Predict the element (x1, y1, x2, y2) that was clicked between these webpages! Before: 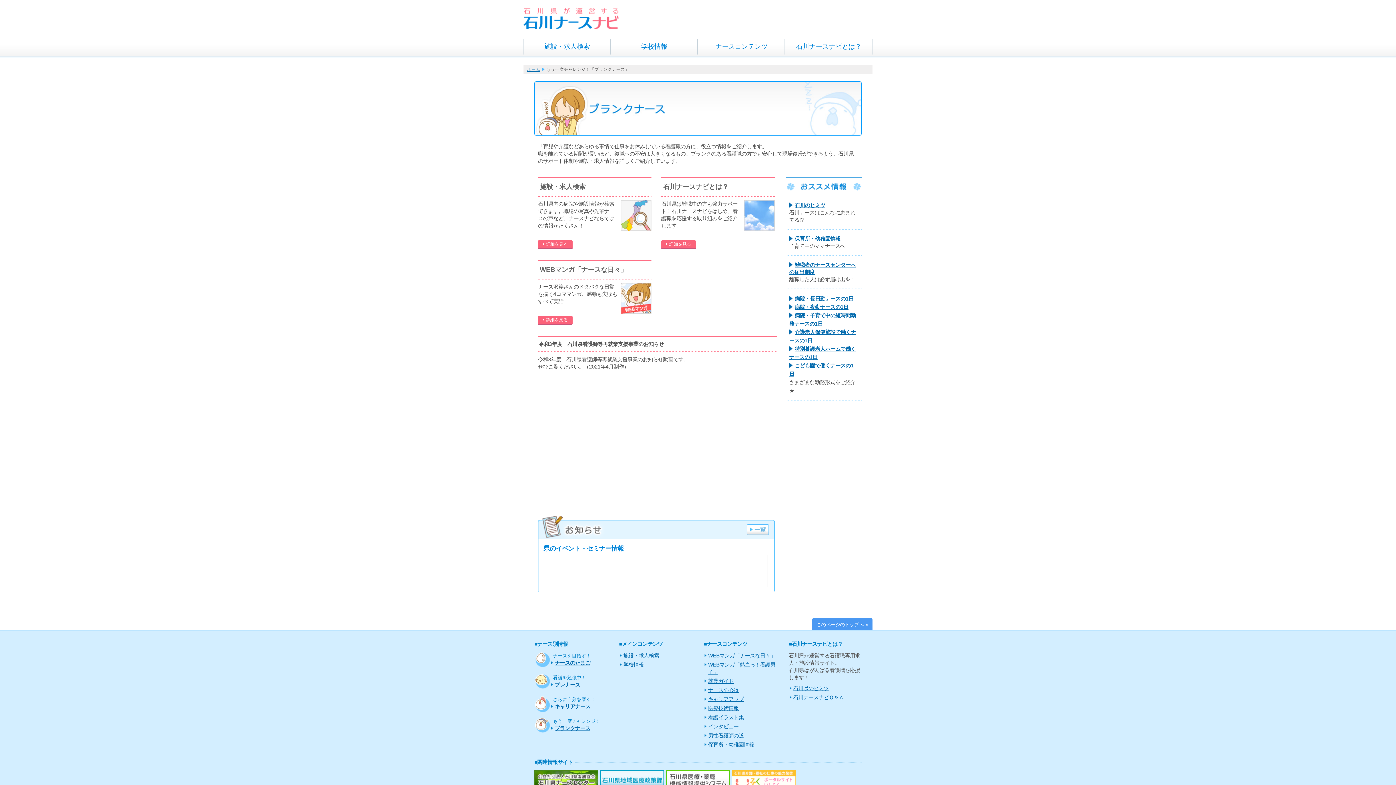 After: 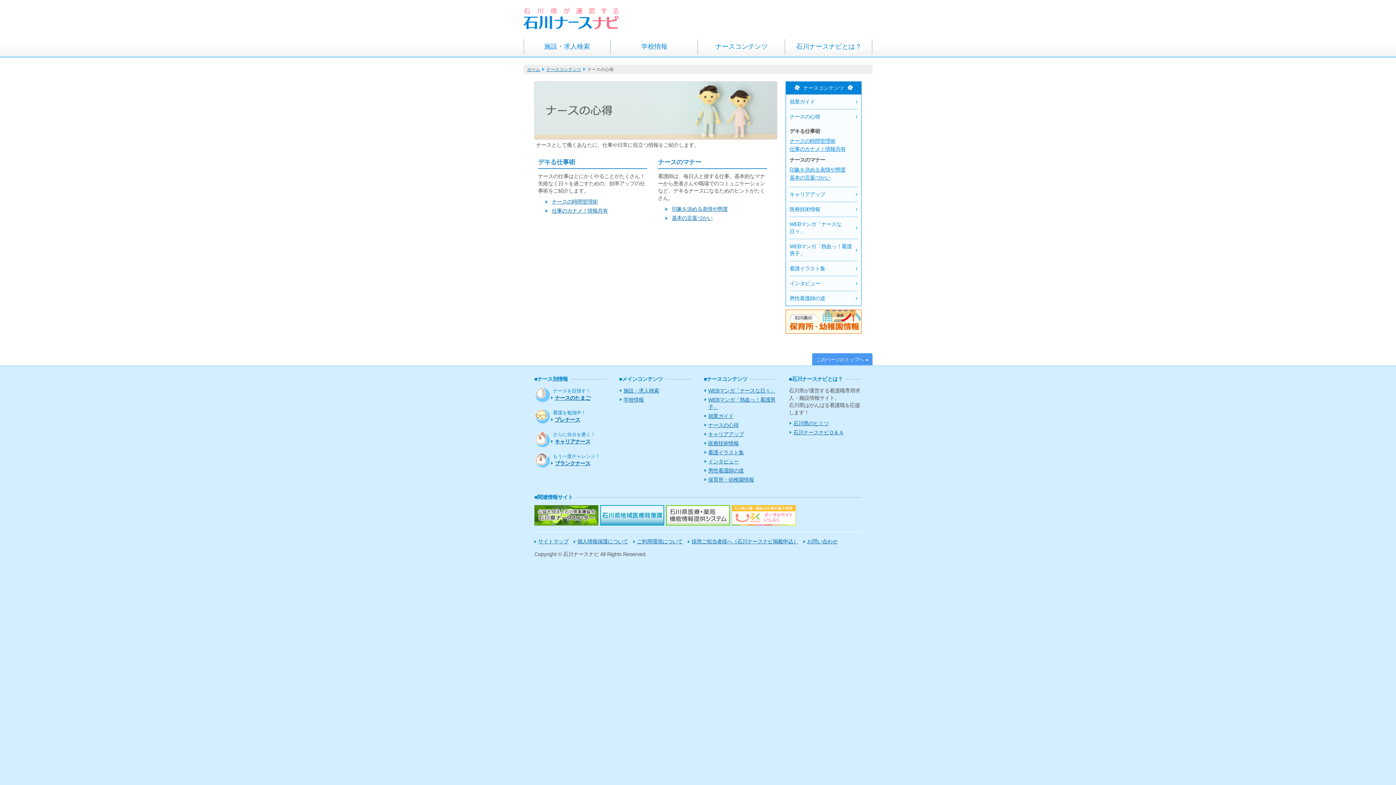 Action: bbox: (708, 687, 738, 693) label: ナースの心得